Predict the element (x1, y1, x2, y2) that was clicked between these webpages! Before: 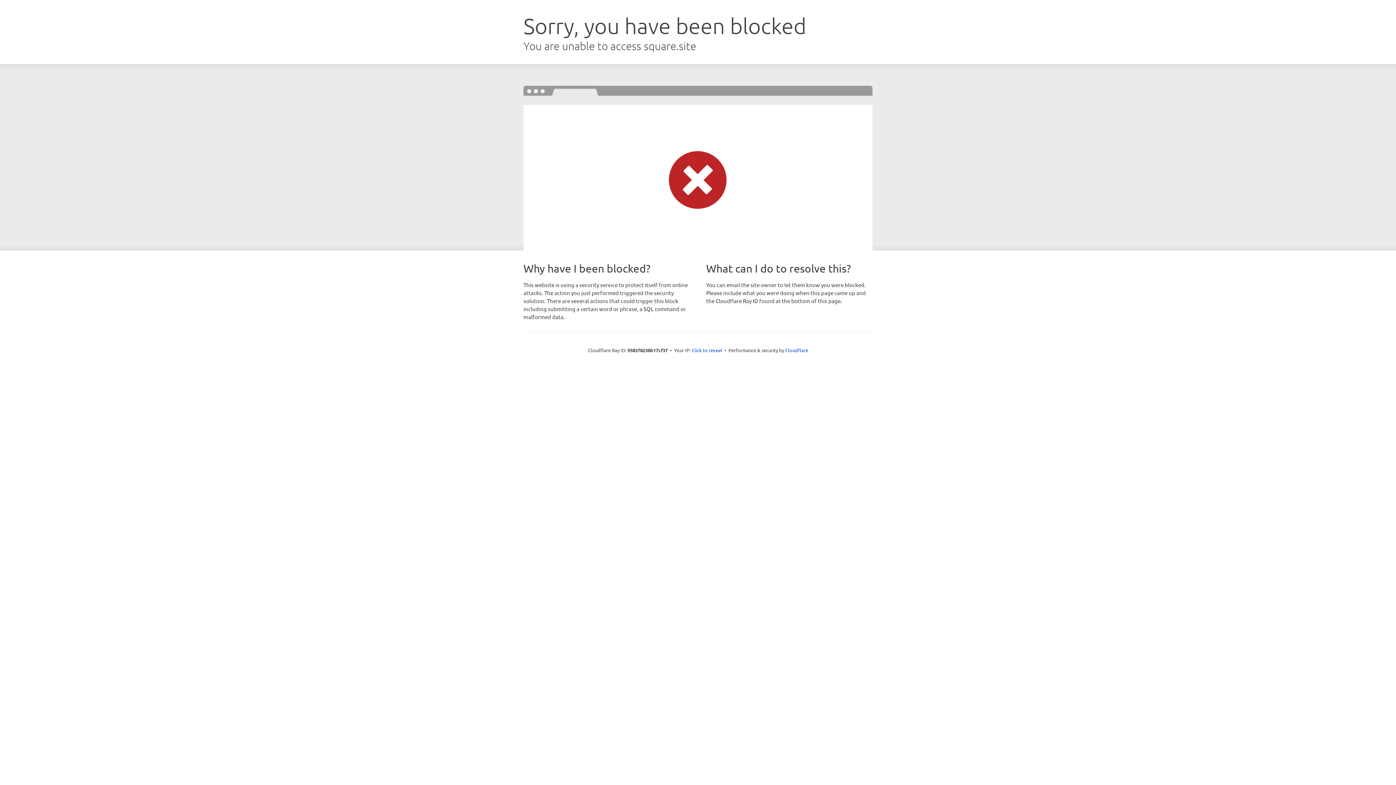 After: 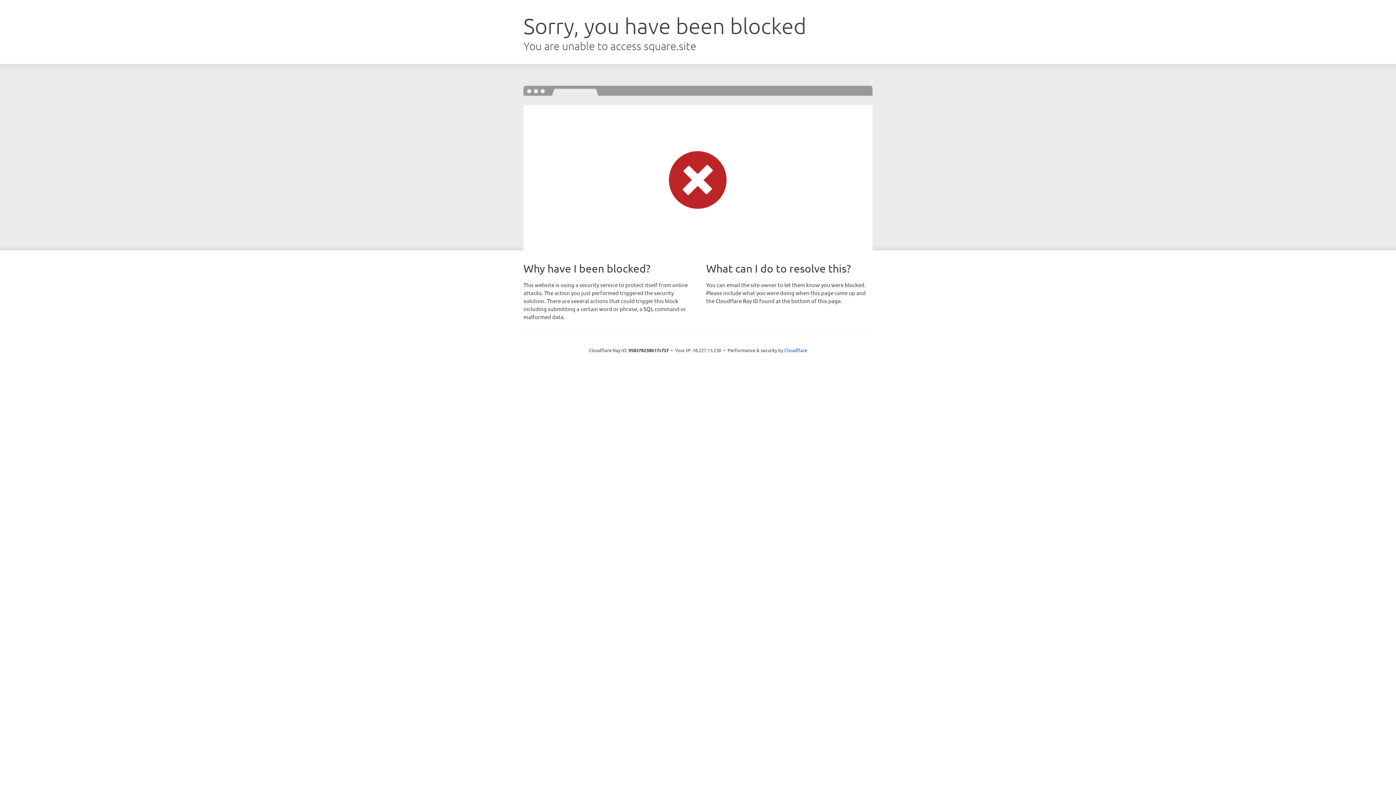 Action: label: Click to reveal bbox: (691, 346, 722, 353)